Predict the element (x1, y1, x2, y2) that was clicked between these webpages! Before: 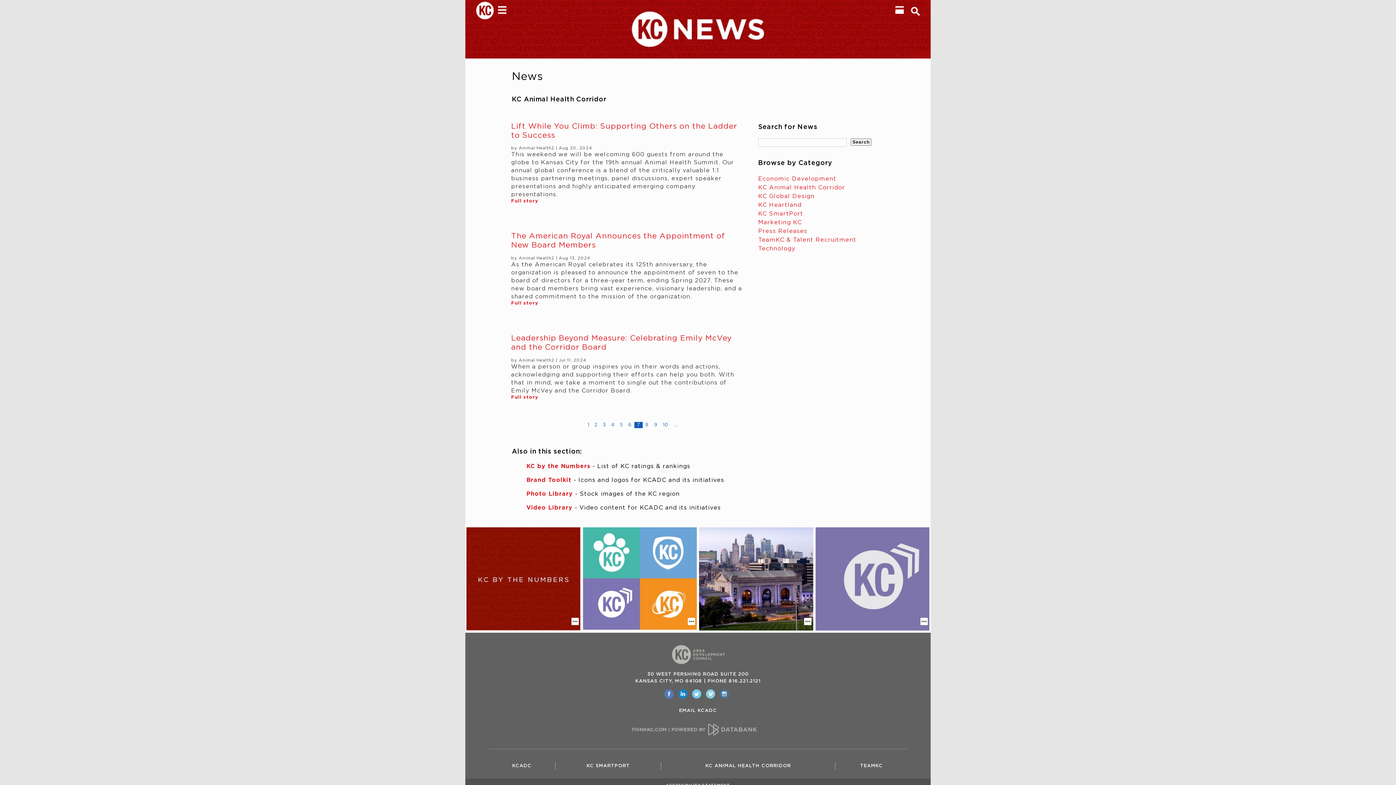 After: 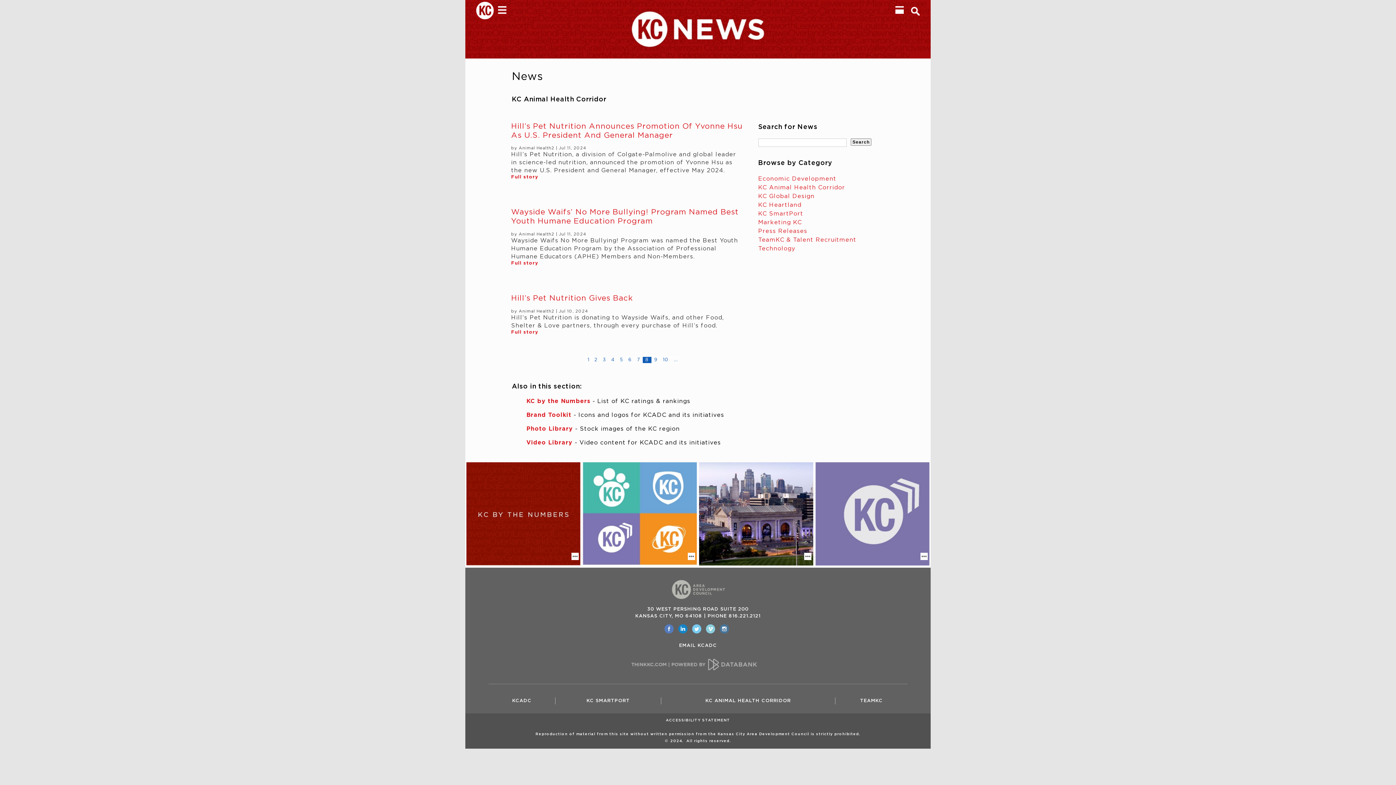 Action: bbox: (643, 422, 651, 428) label: 8